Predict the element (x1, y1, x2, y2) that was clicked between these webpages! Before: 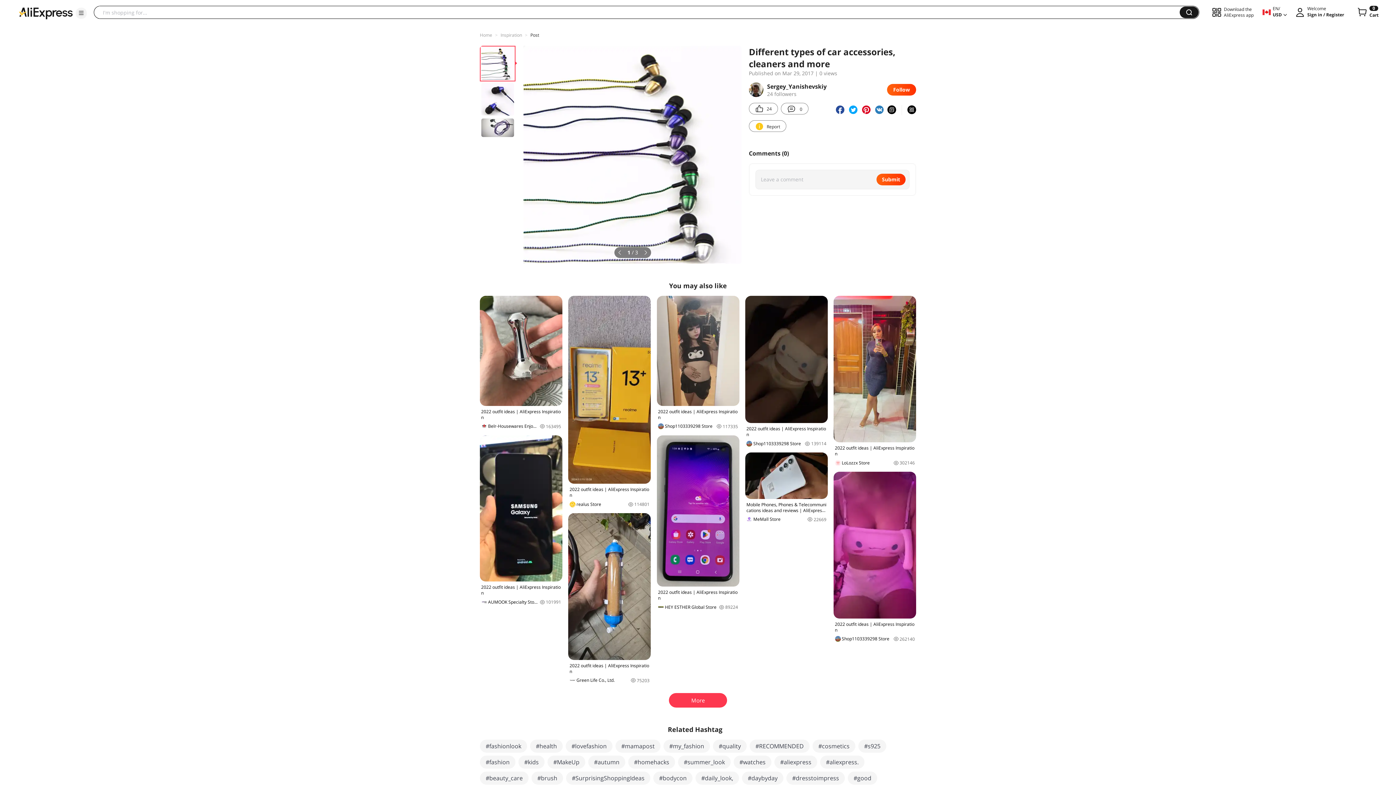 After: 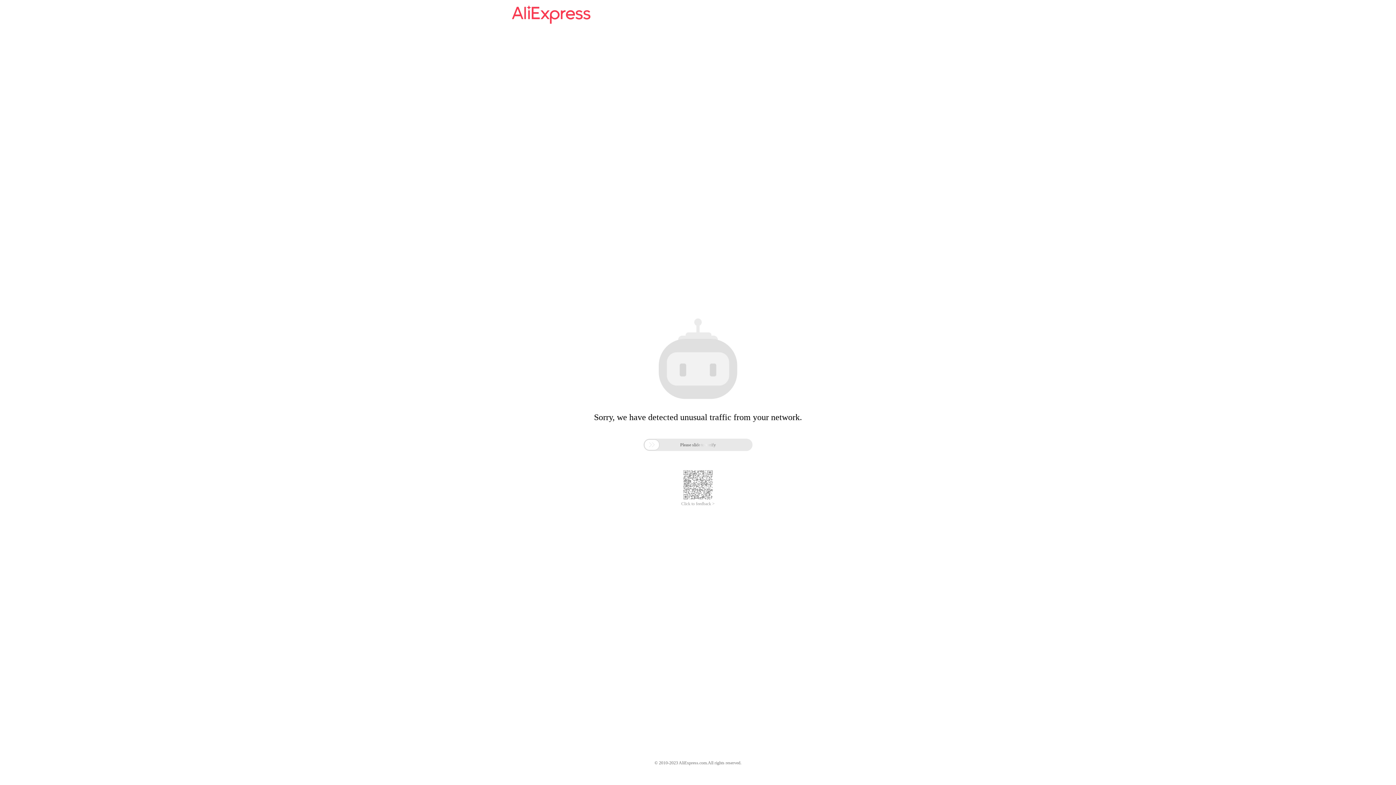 Action: label: AliExpress bbox: (17, 5, 74, 20)